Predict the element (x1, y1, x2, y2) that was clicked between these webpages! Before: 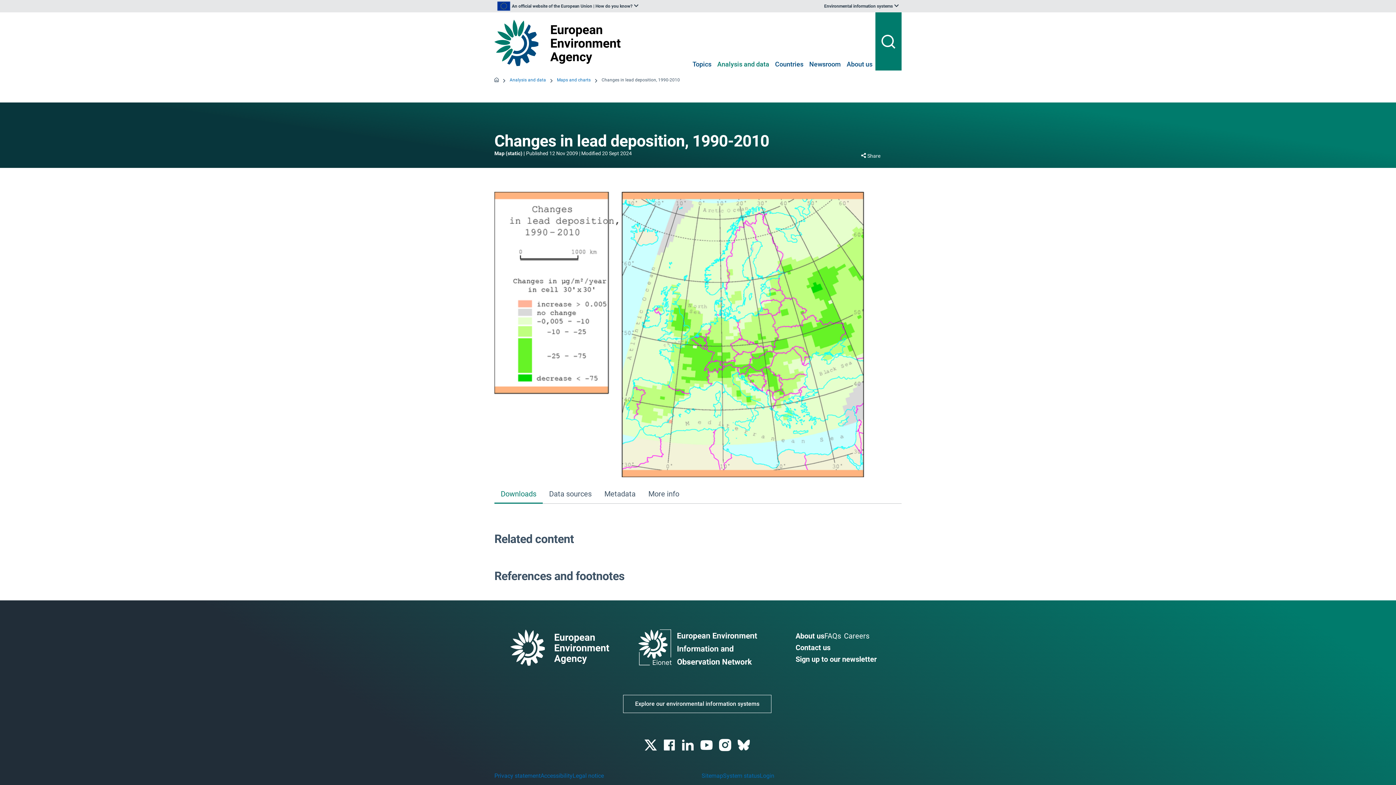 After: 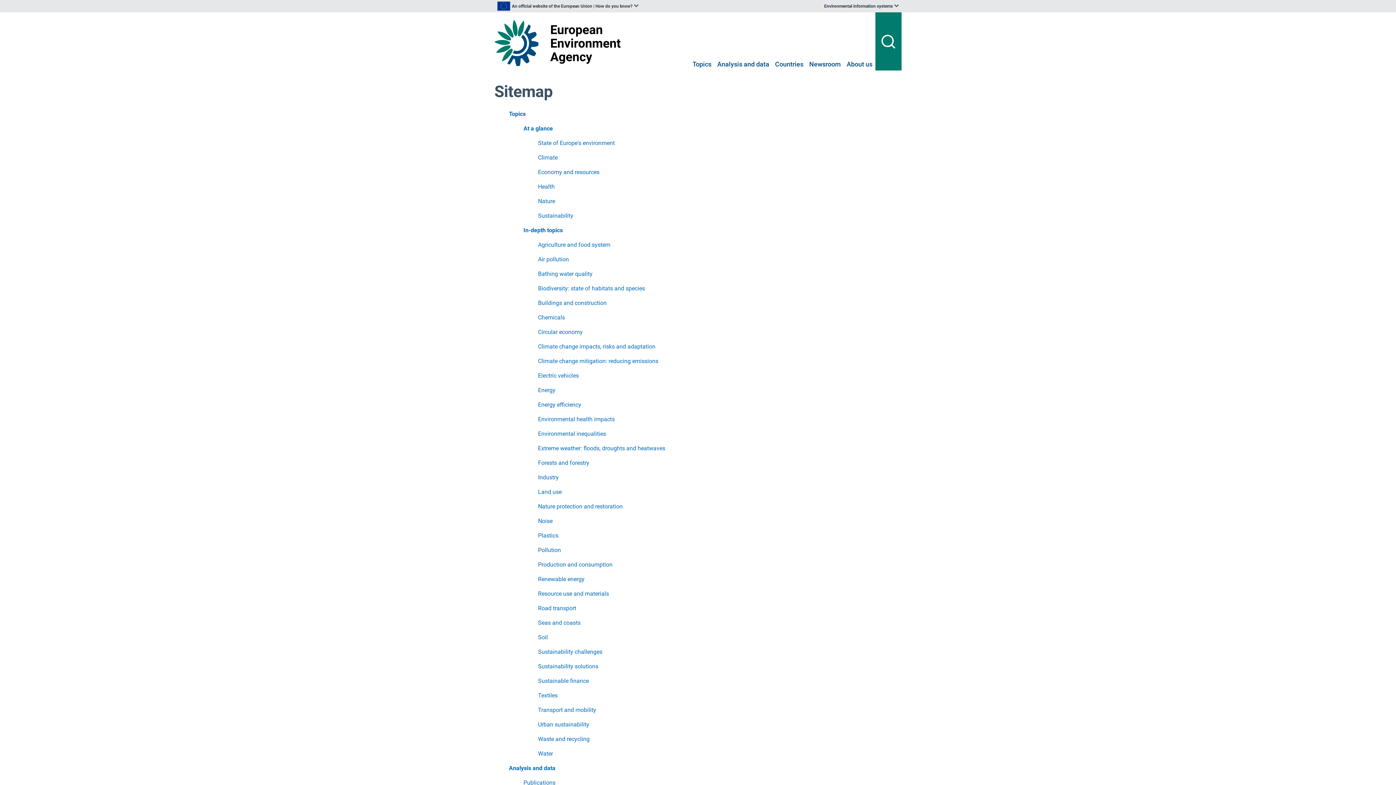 Action: label: Sitemap bbox: (701, 772, 723, 779)